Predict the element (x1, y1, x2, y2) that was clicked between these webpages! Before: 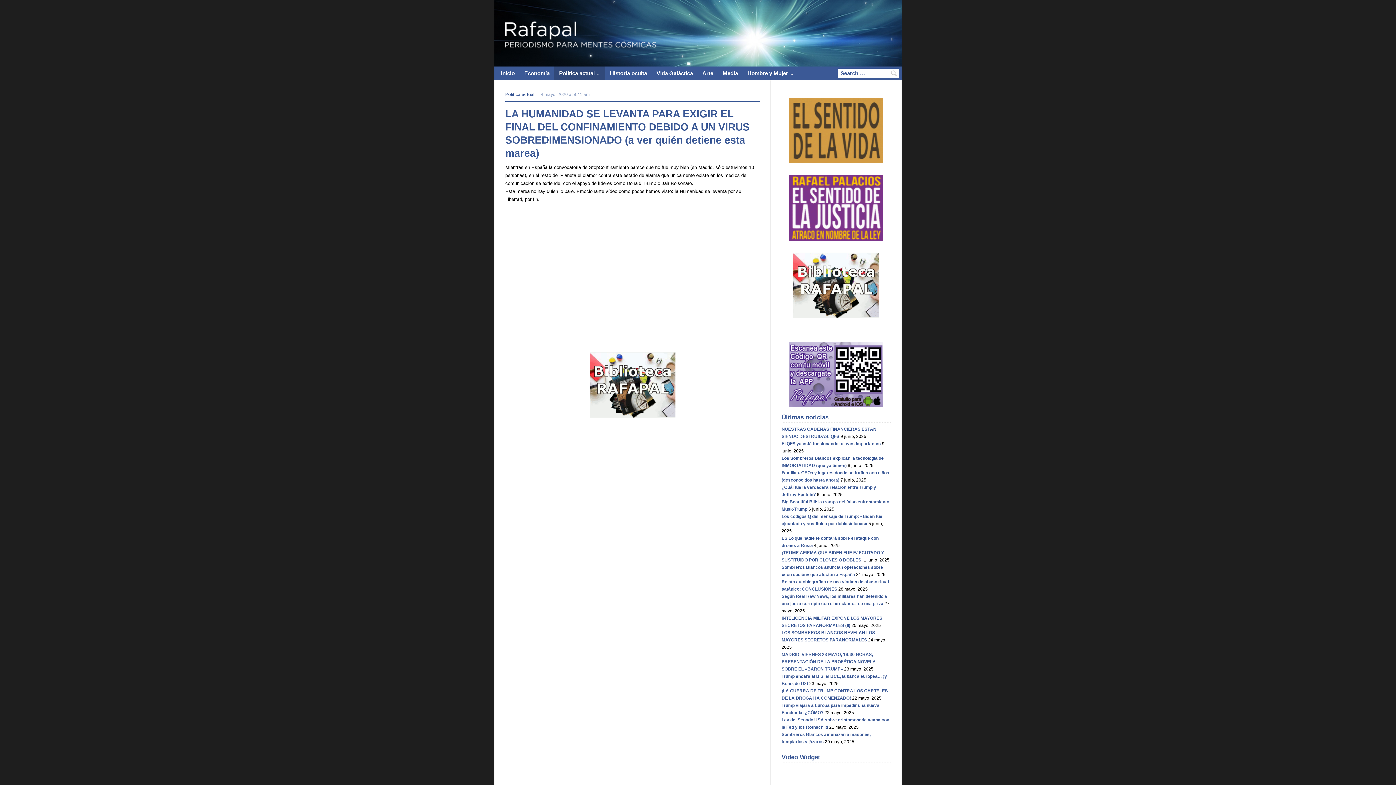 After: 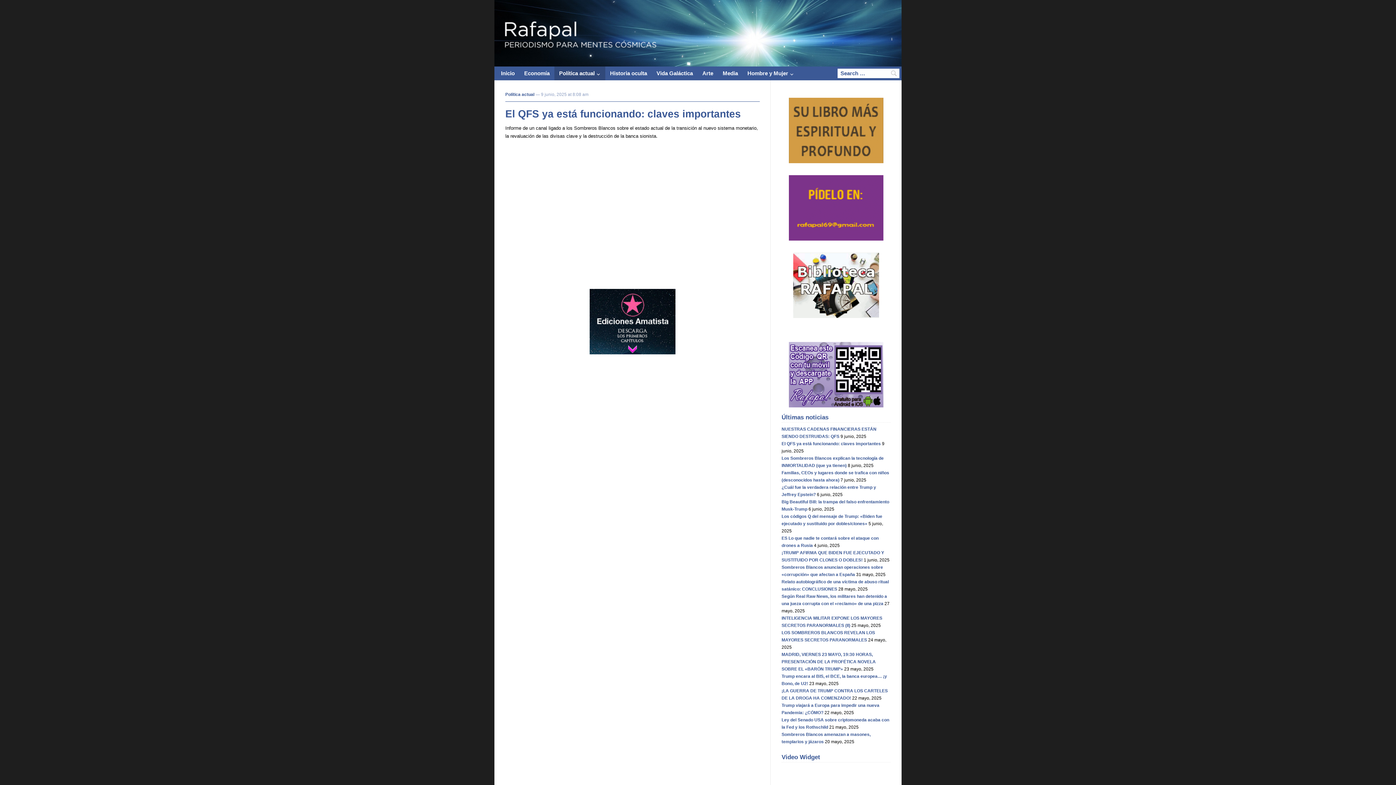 Action: label: El QFS ya está funcionando: claves importantes bbox: (781, 441, 881, 446)